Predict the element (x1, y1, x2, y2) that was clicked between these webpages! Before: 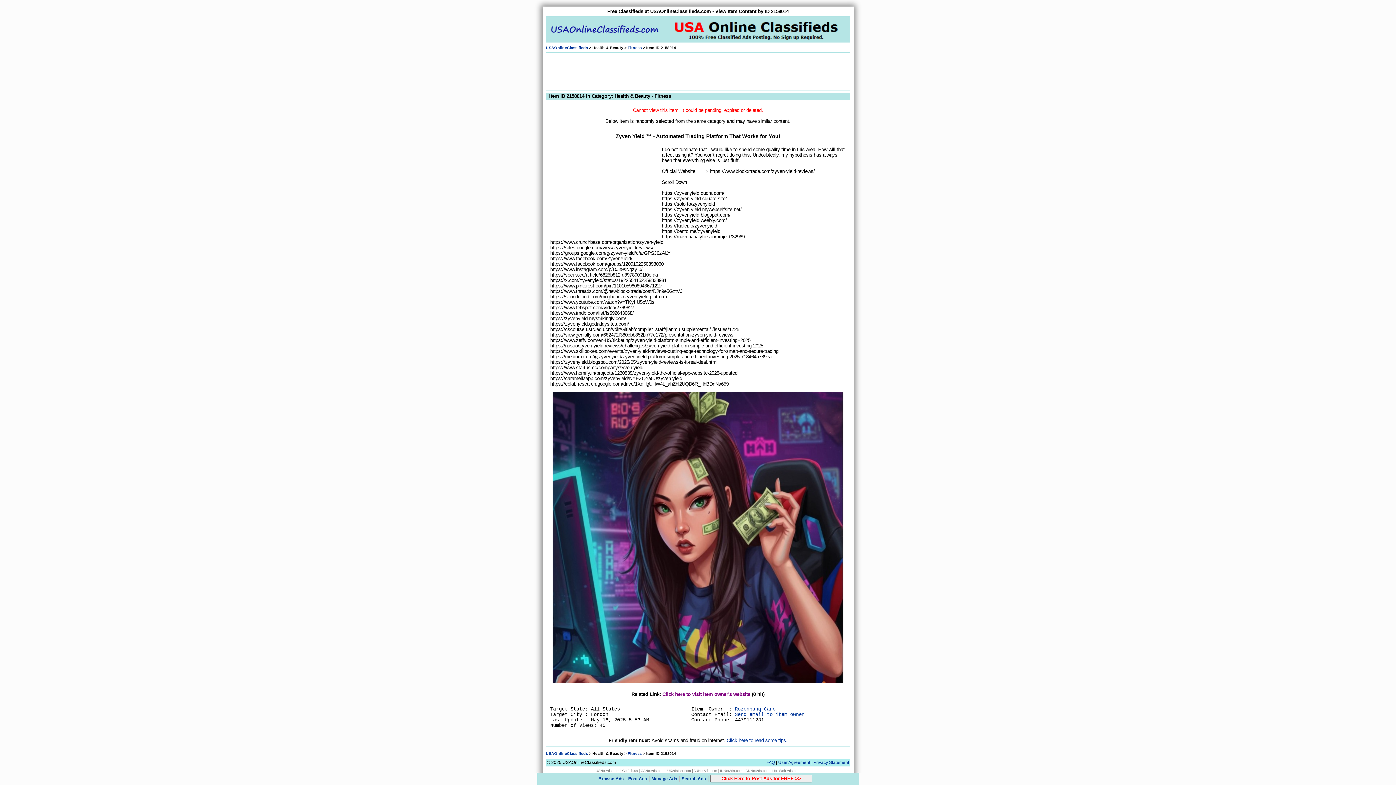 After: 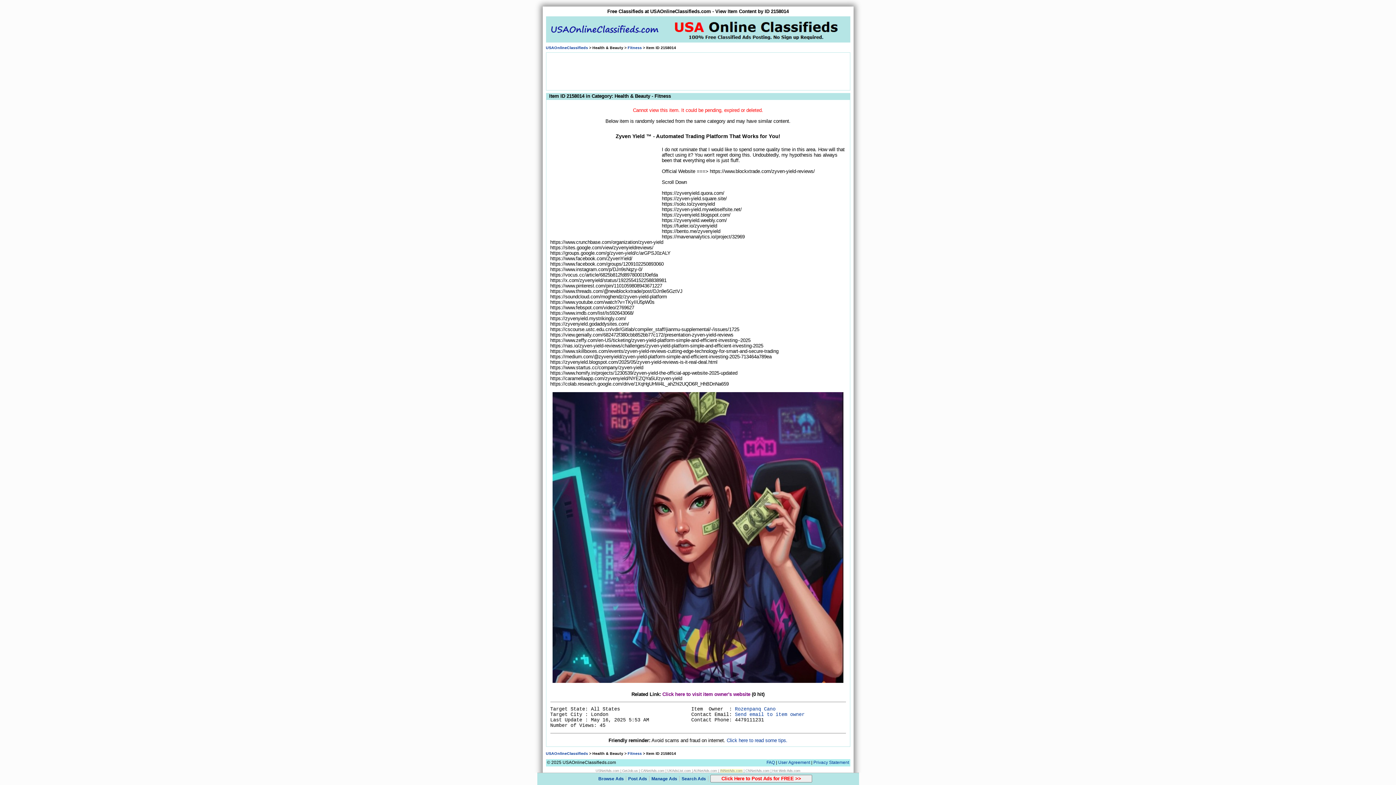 Action: label: INNetAds.com bbox: (720, 769, 742, 773)